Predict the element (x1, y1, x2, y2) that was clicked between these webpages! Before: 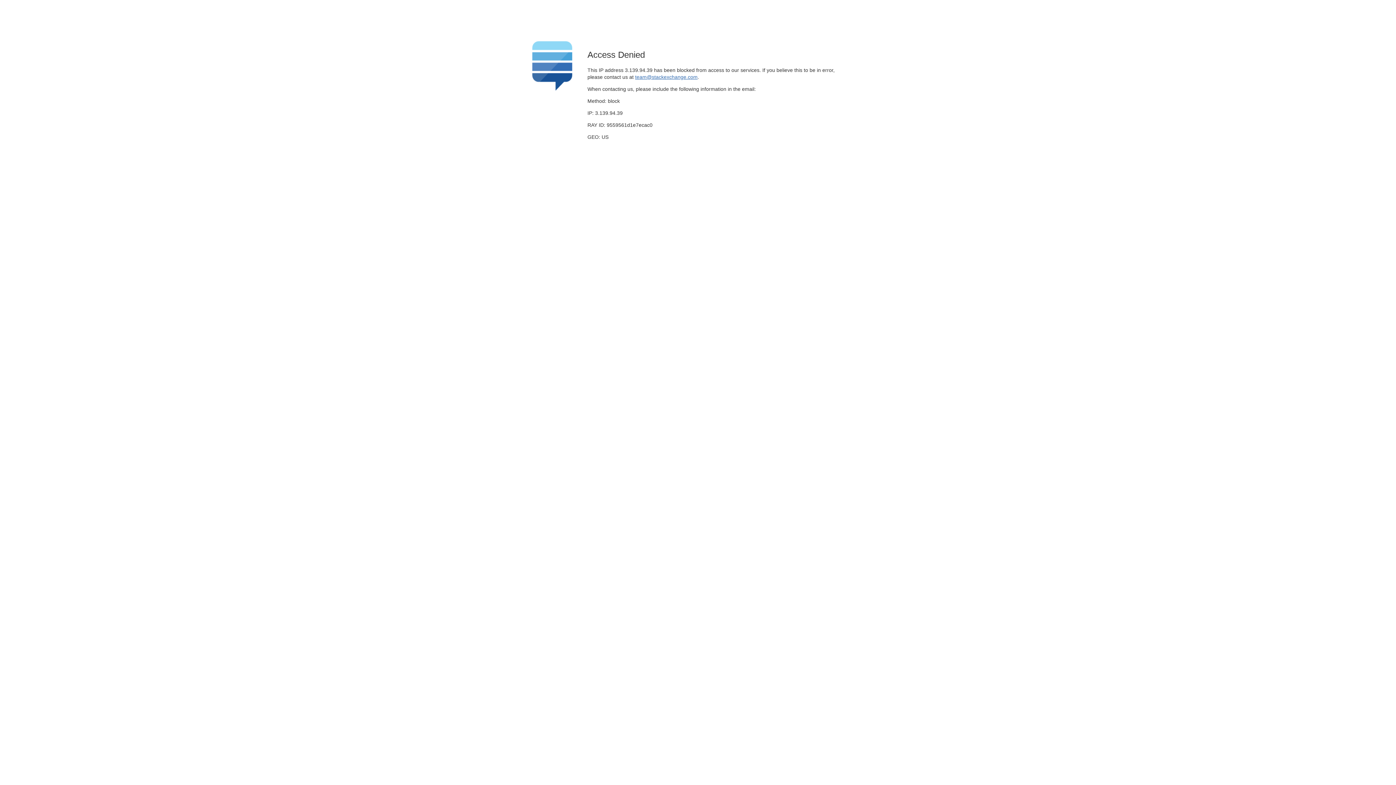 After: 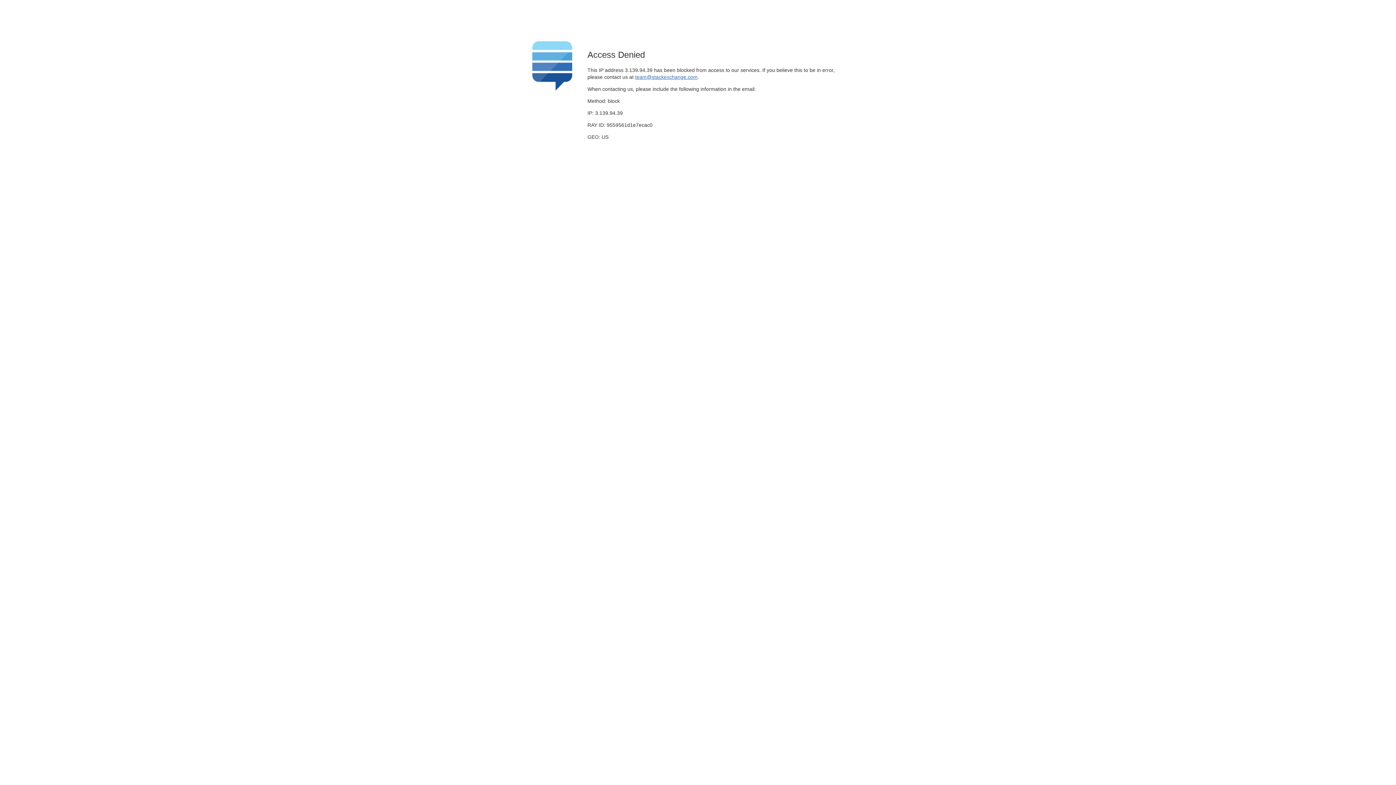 Action: bbox: (635, 74, 697, 79) label: team@stackexchange.com